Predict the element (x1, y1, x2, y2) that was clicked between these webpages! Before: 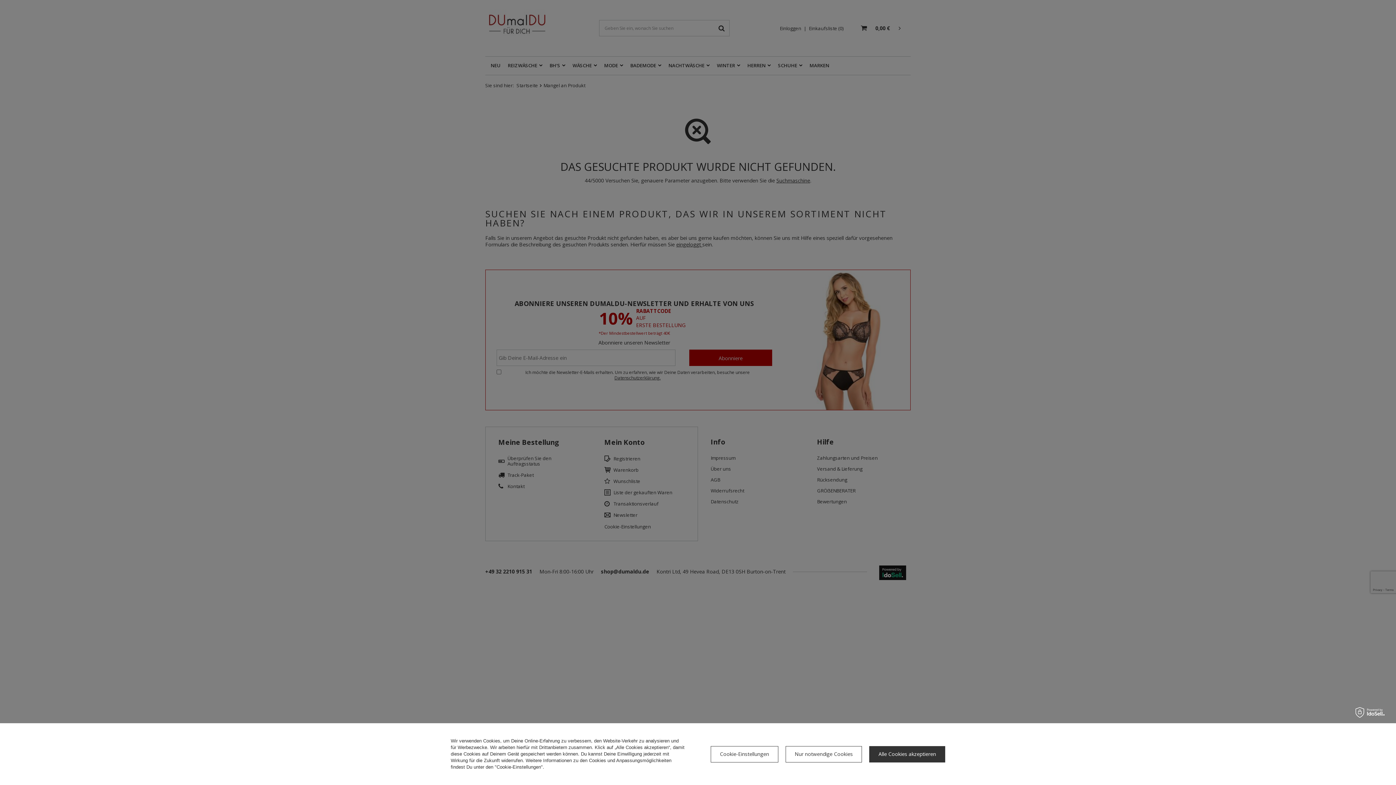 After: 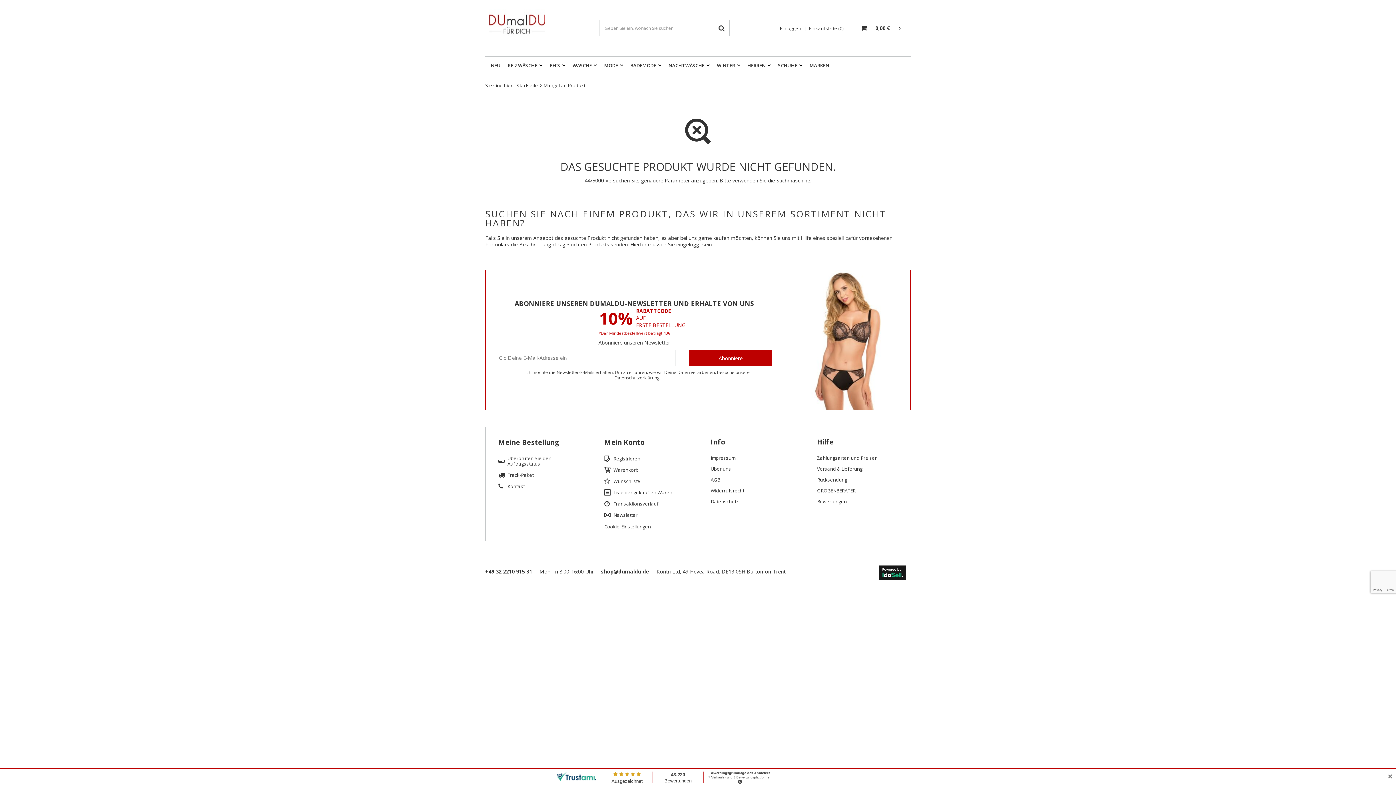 Action: label: Nur notwendige Cookies bbox: (785, 746, 862, 762)